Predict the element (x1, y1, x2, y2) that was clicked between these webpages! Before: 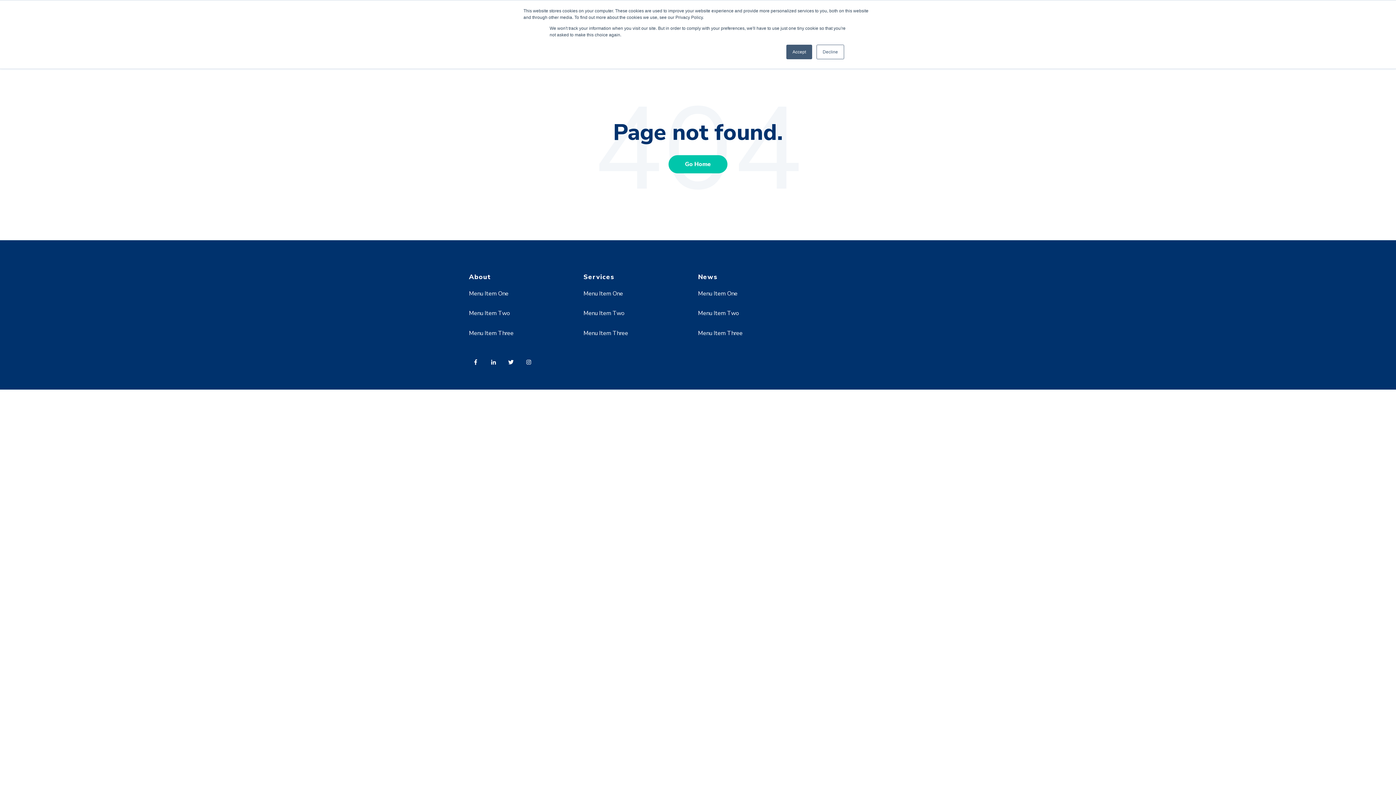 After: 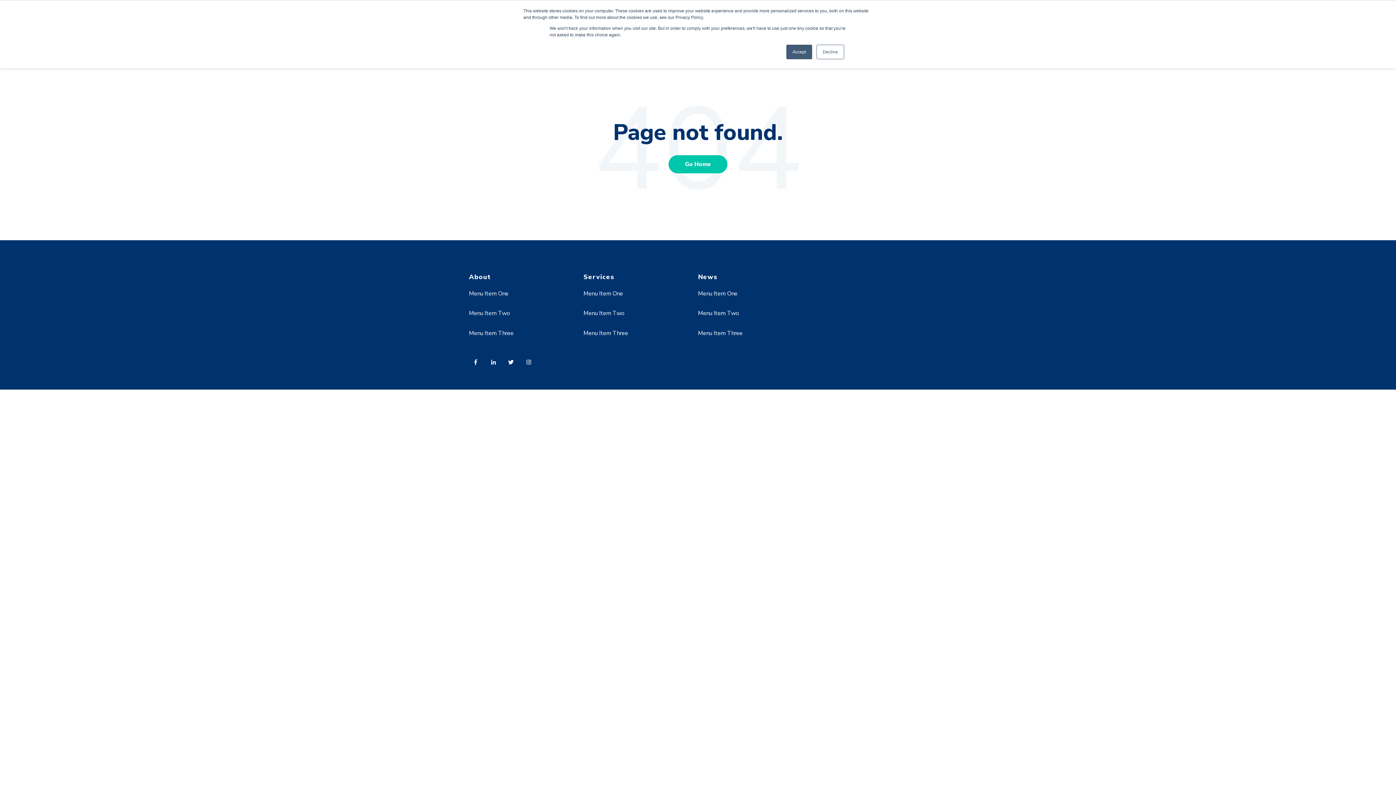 Action: bbox: (583, 289, 623, 297) label: Menu Item One